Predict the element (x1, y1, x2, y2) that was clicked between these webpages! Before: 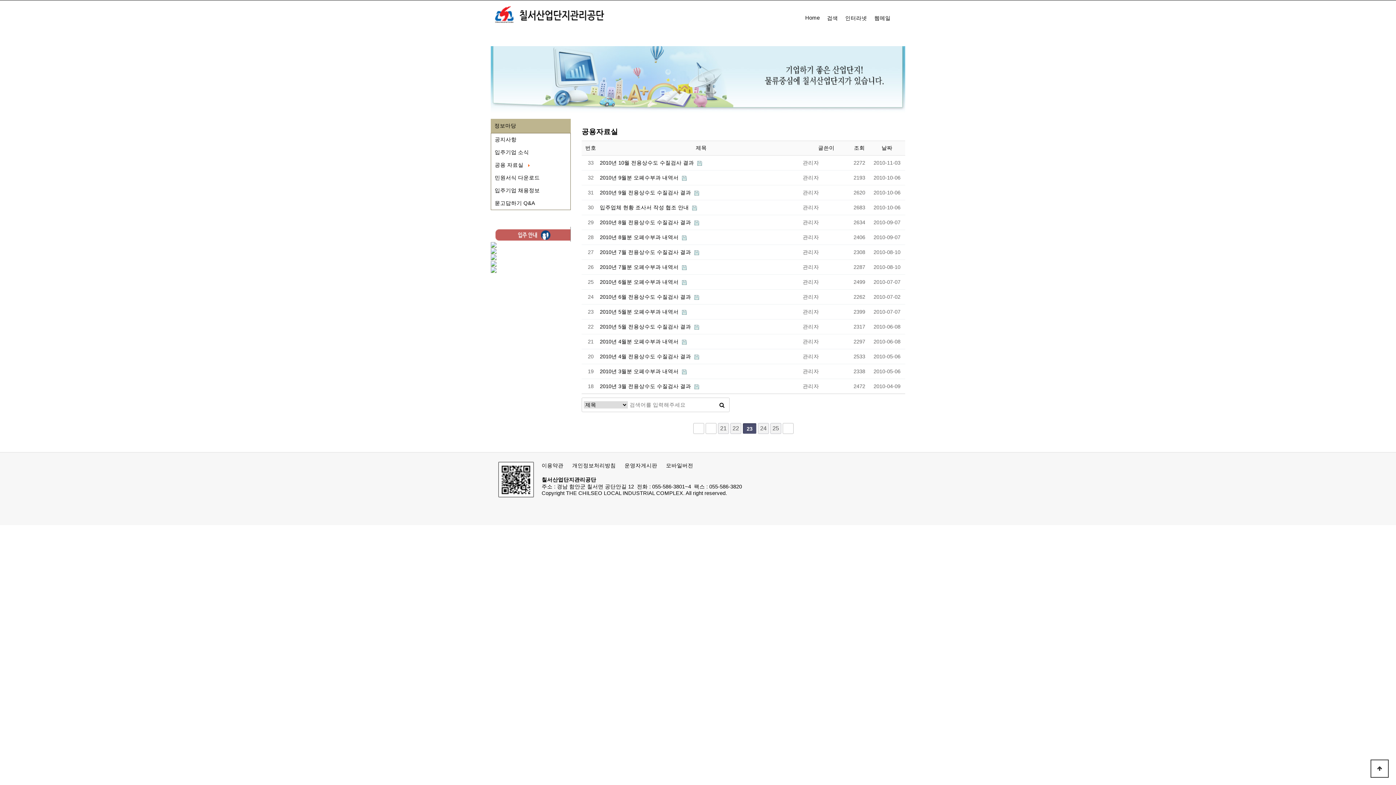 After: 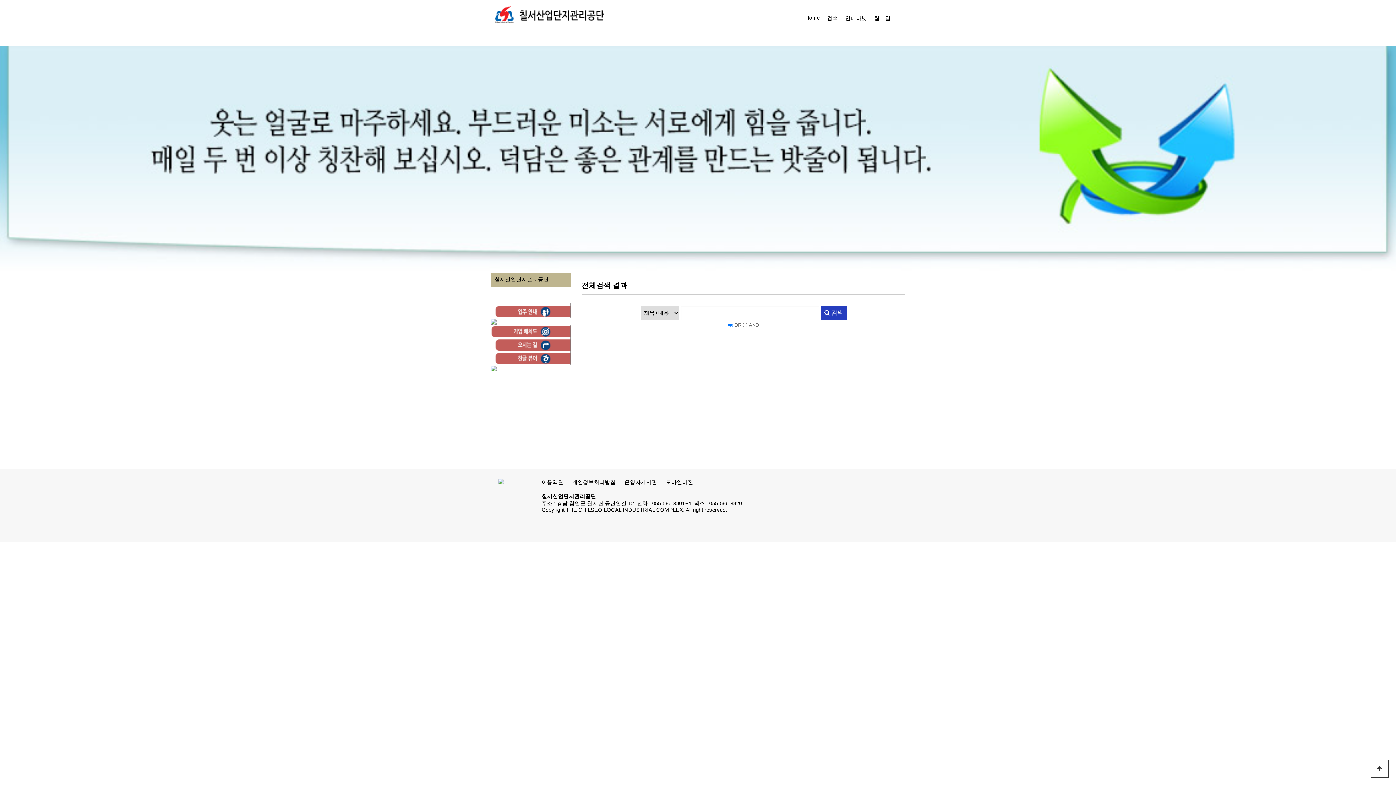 Action: label: 검색 bbox: (827, 15, 838, 21)